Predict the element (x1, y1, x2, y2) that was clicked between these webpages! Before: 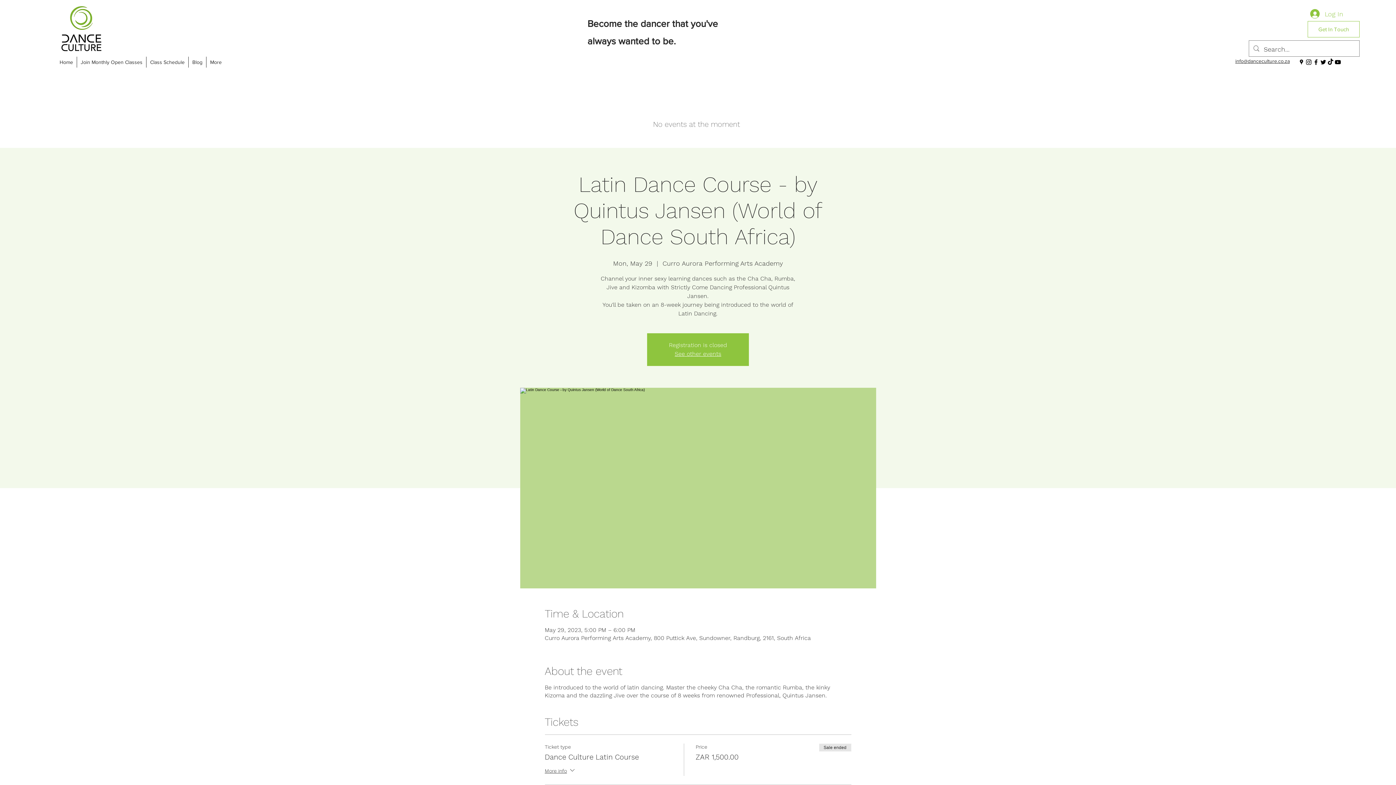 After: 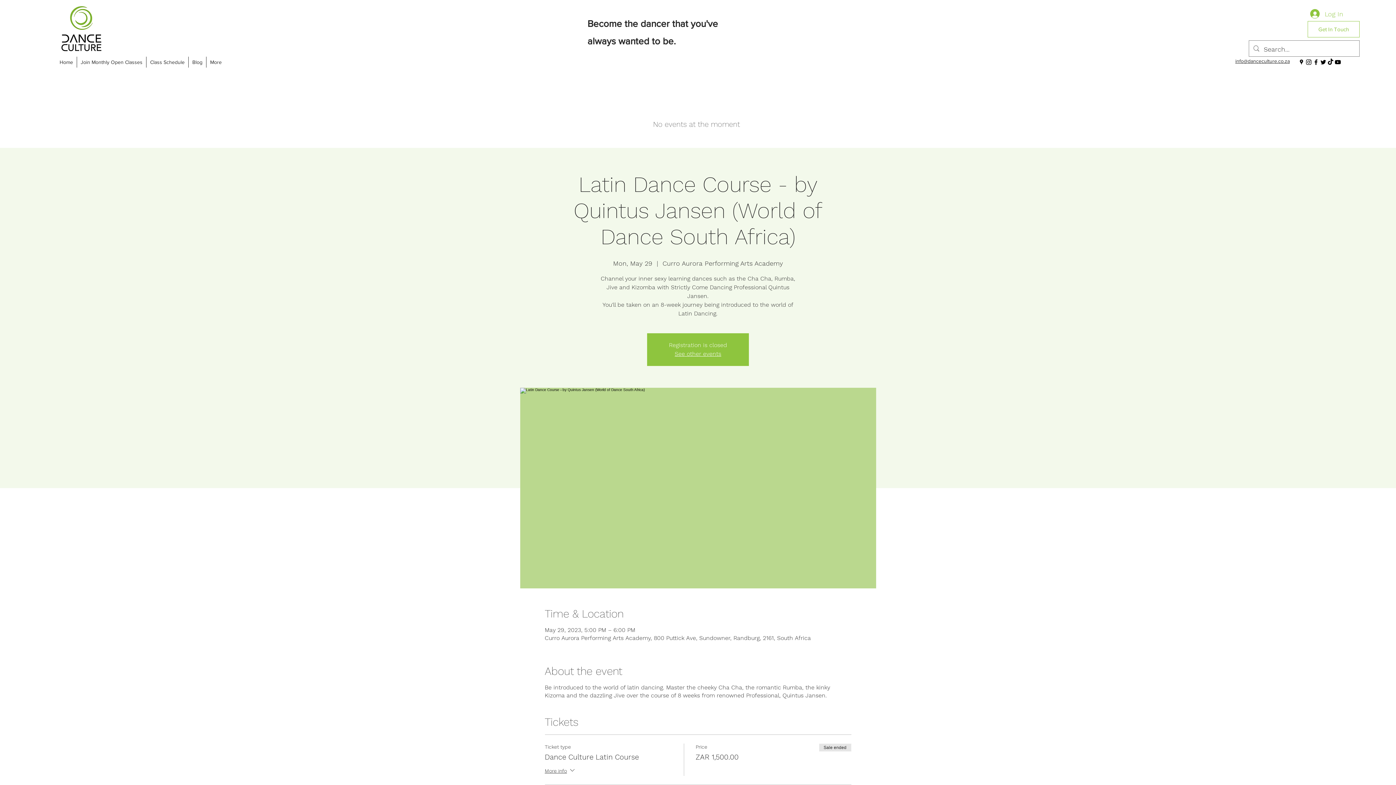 Action: label: YouTube bbox: (1334, 58, 1341, 65)